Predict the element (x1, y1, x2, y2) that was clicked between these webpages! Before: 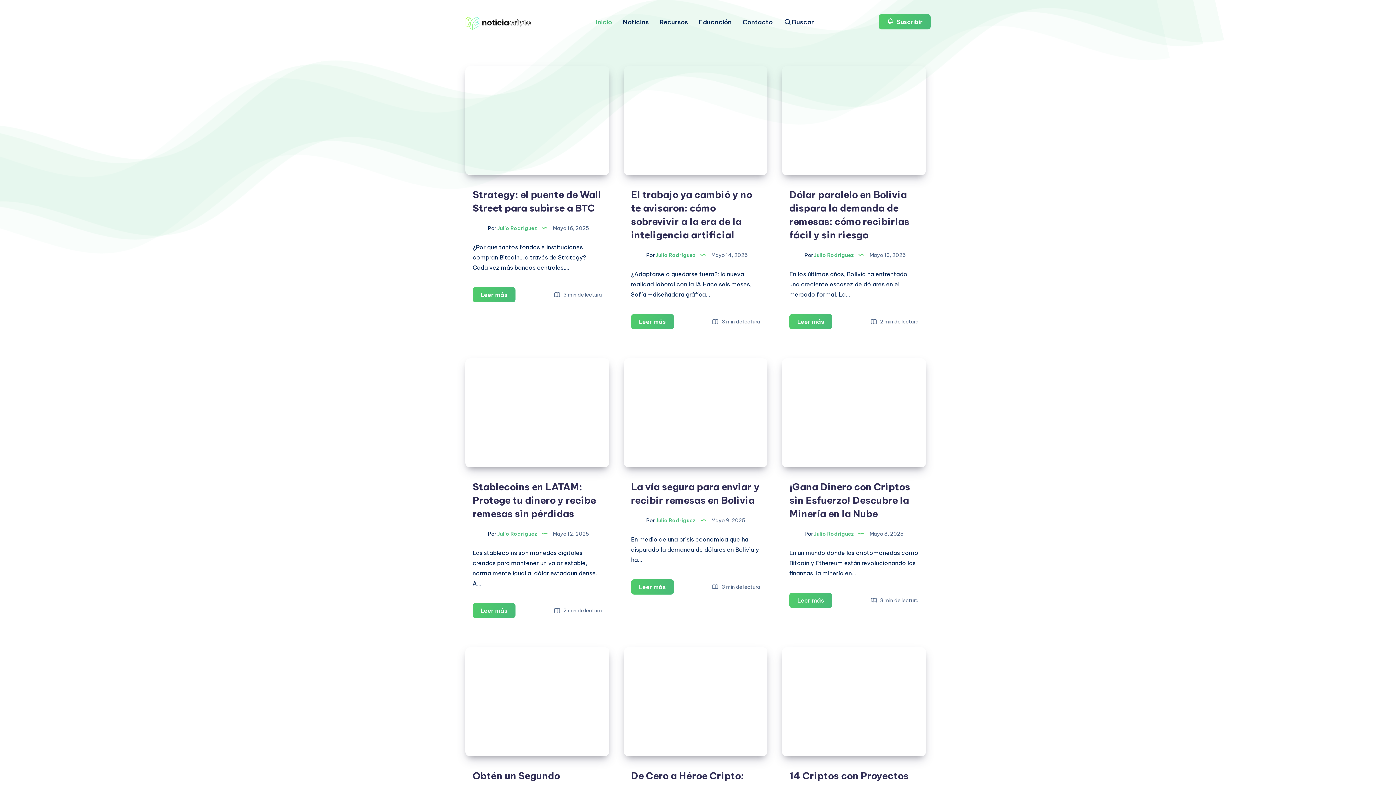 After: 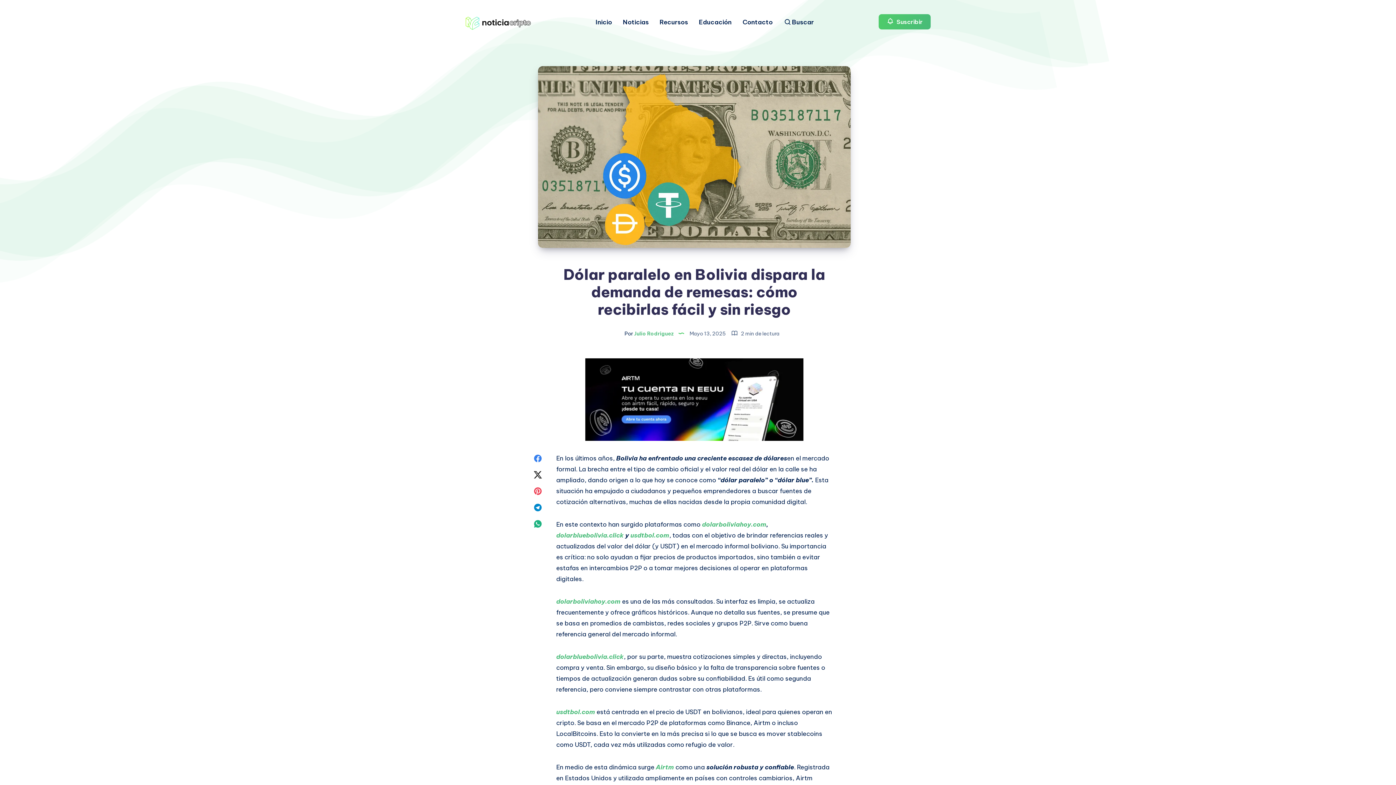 Action: bbox: (782, 66, 926, 175)